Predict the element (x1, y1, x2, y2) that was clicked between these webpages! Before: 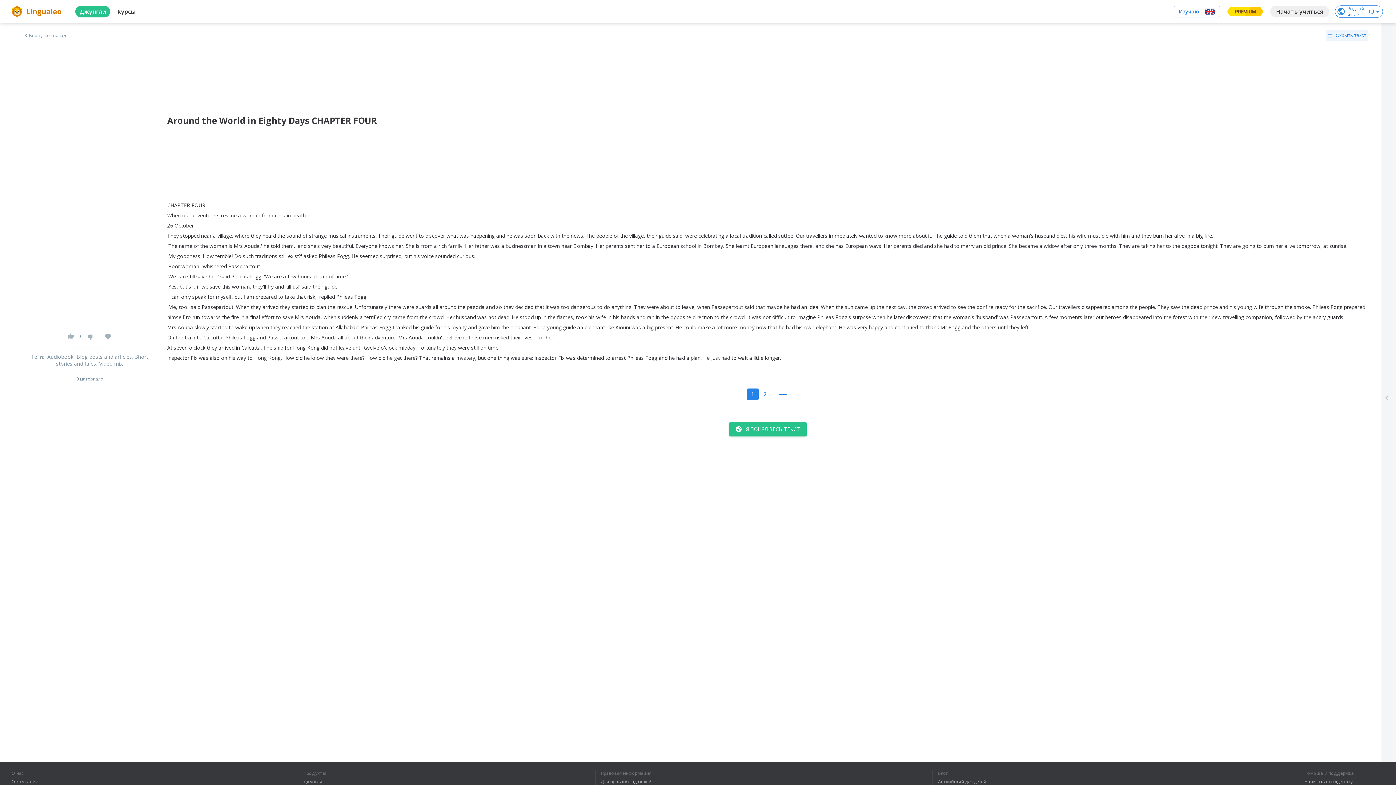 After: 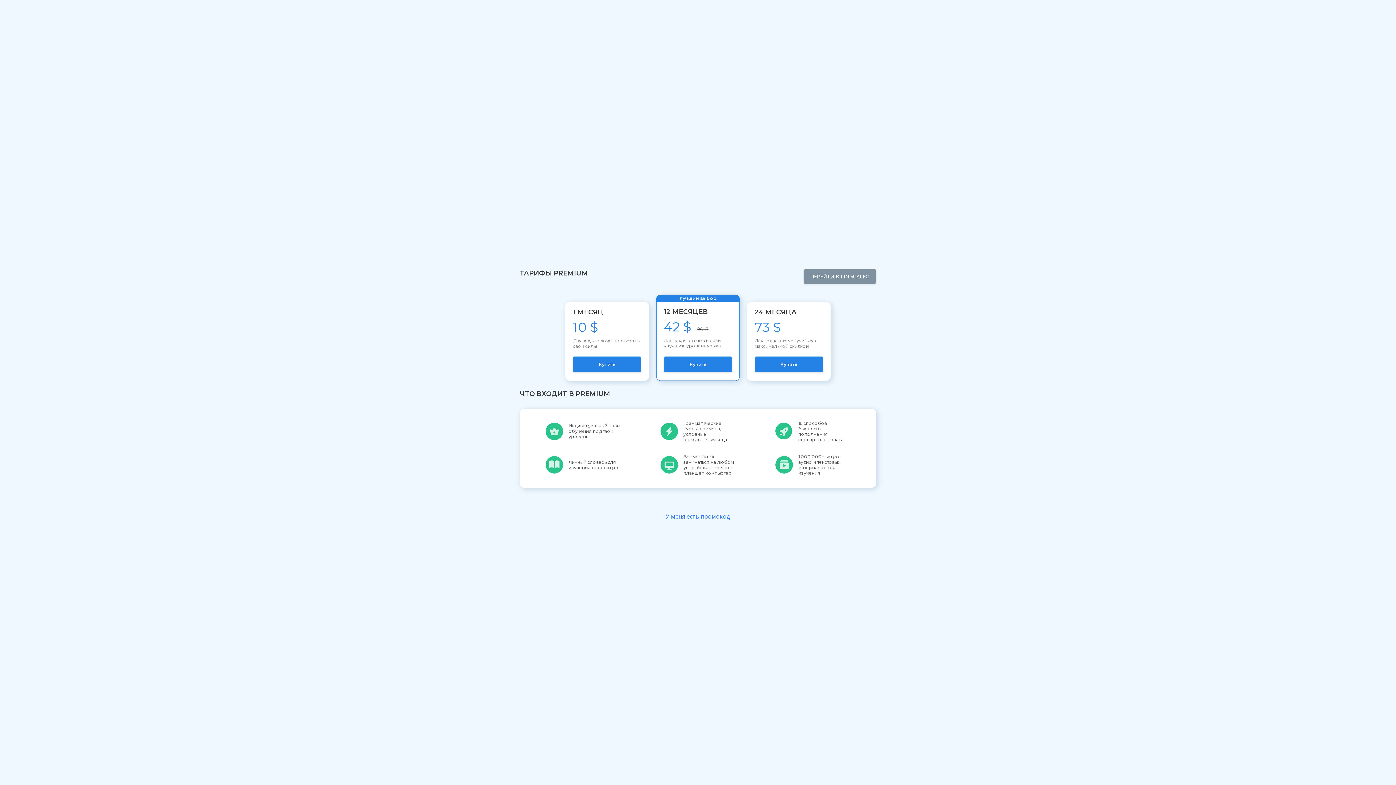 Action: bbox: (1226, 7, 1264, 16) label: PREMIUM